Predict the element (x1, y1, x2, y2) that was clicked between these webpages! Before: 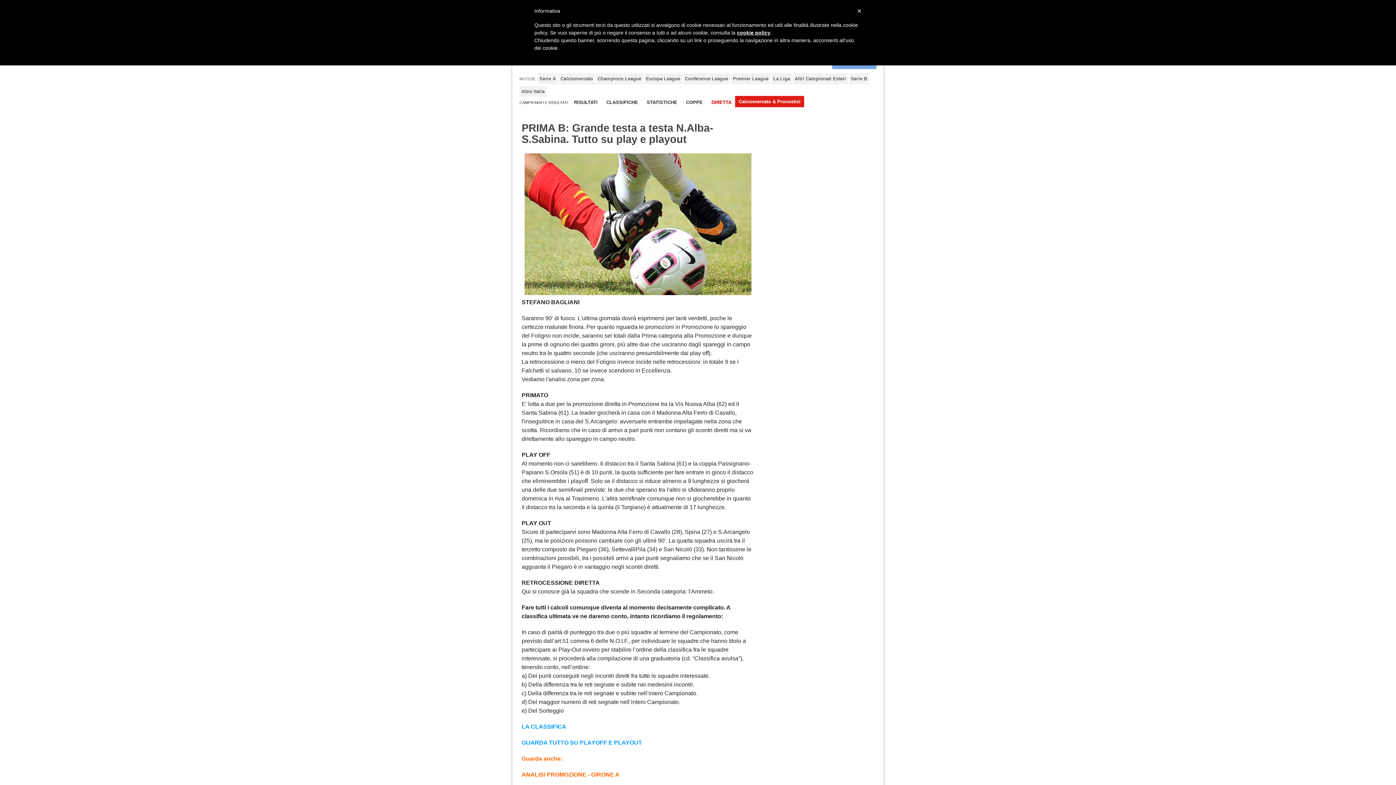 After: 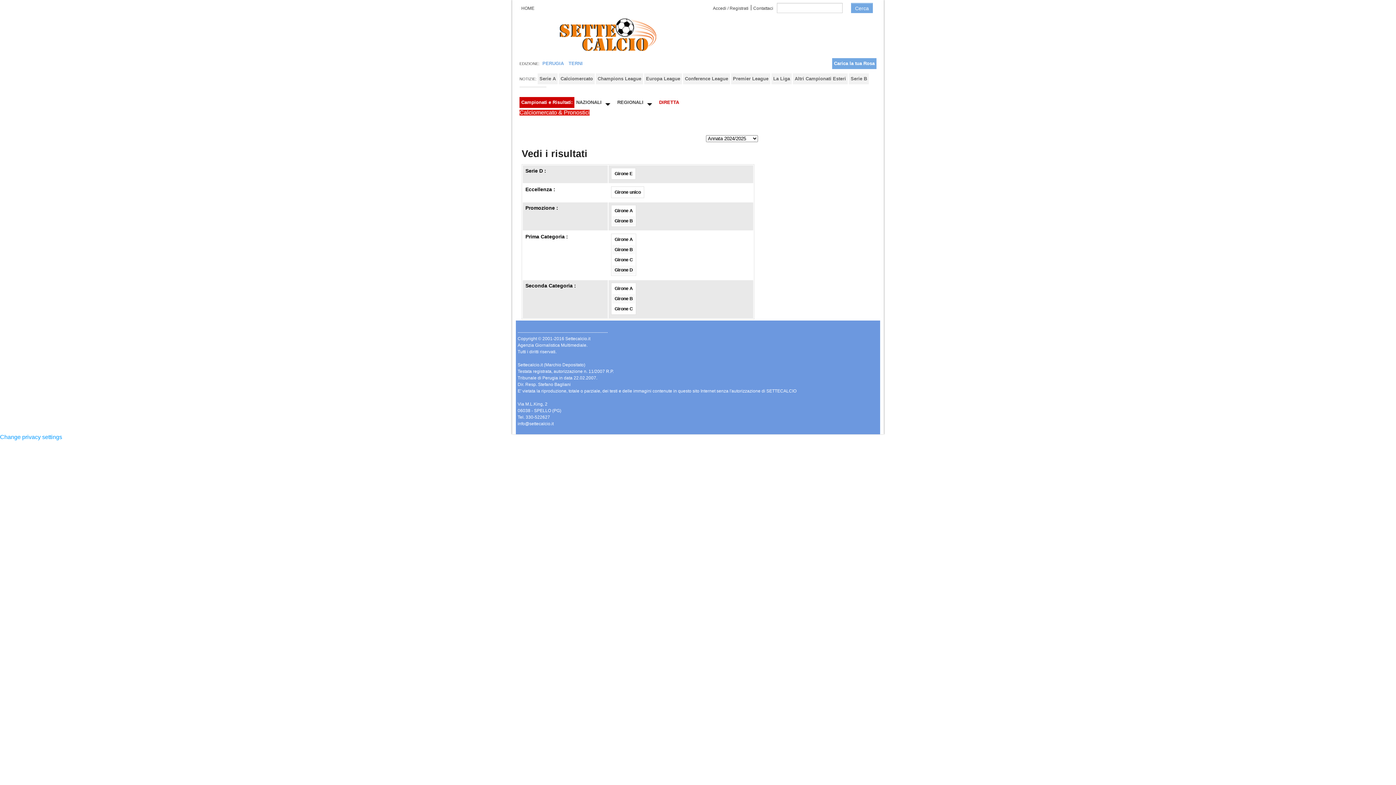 Action: label: RISULTATI bbox: (570, 96, 601, 107)